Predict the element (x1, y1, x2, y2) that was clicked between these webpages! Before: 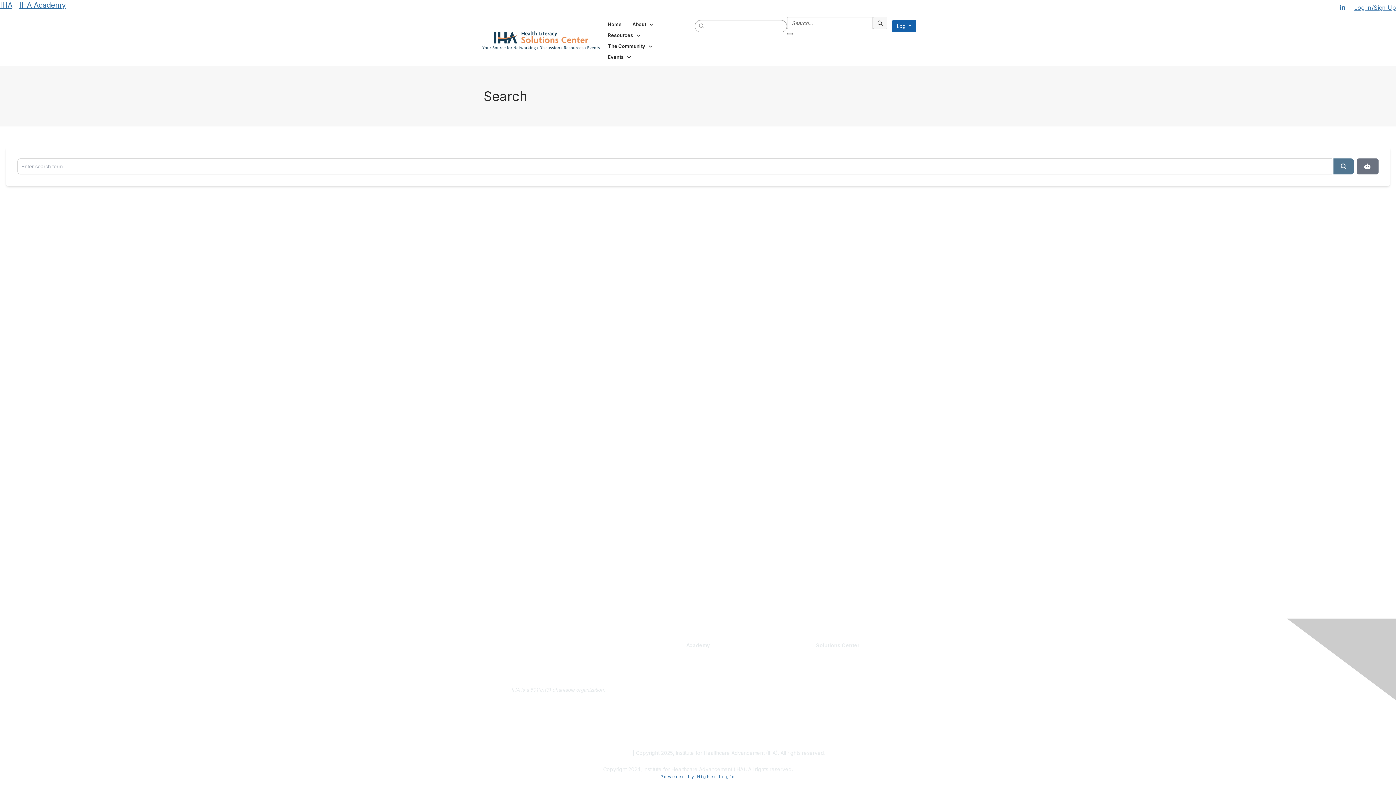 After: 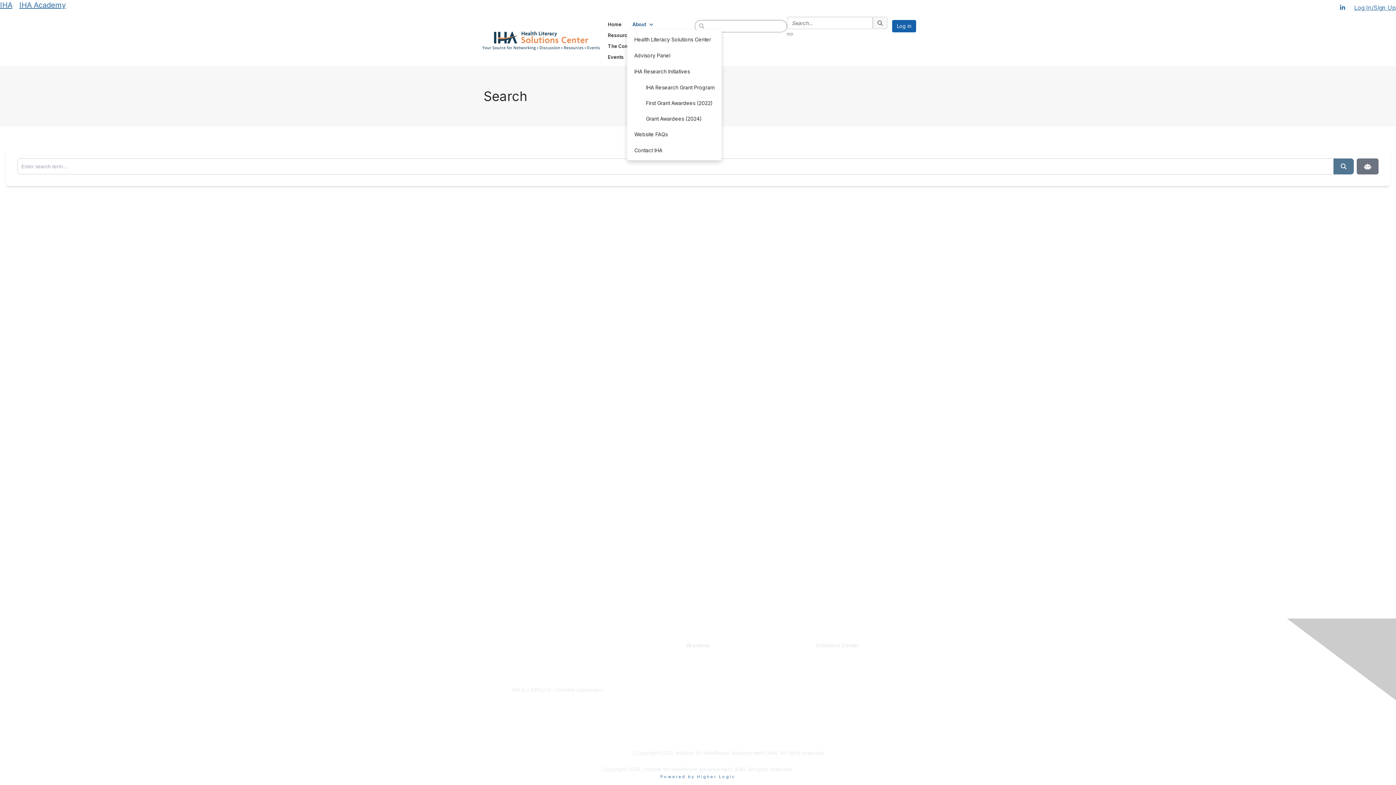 Action: bbox: (627, 18, 660, 29) label: Show About submenu